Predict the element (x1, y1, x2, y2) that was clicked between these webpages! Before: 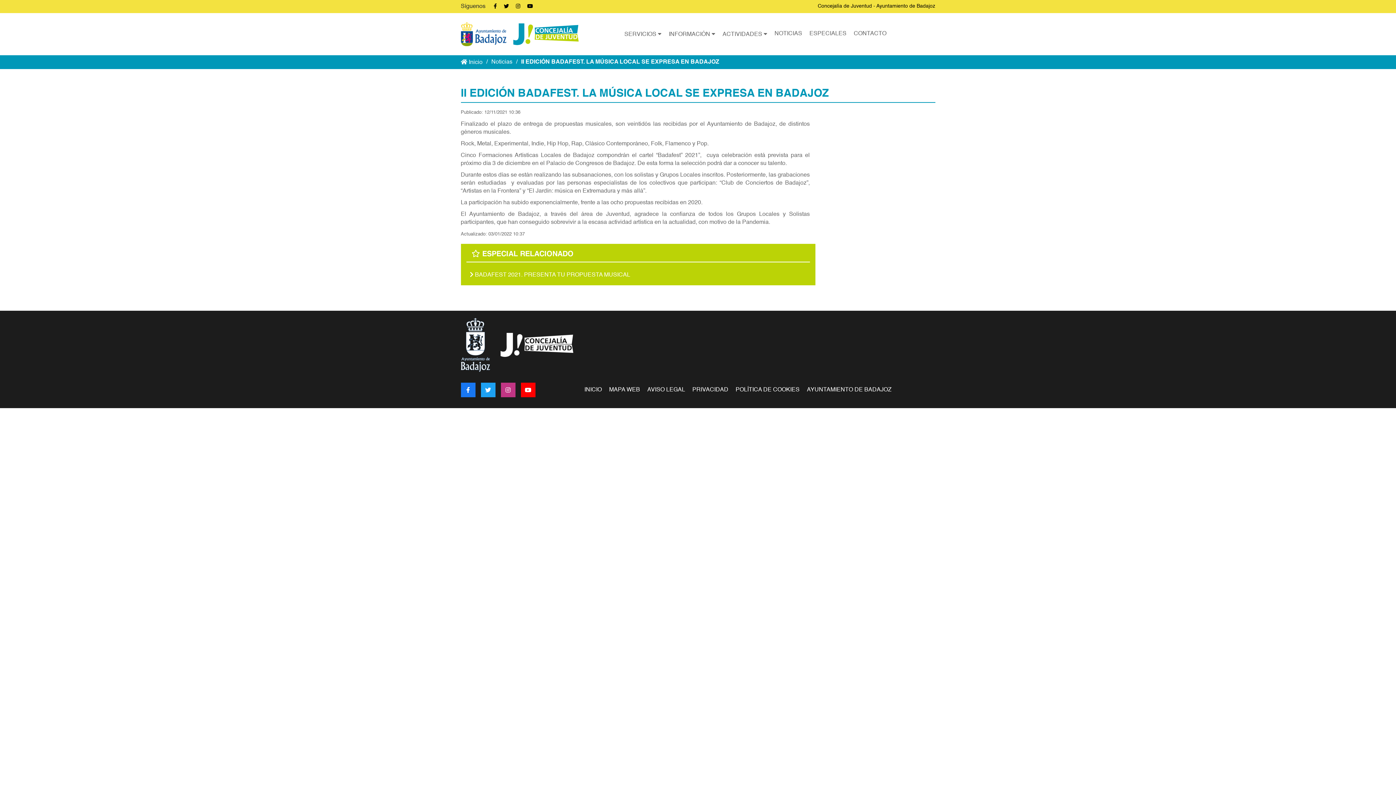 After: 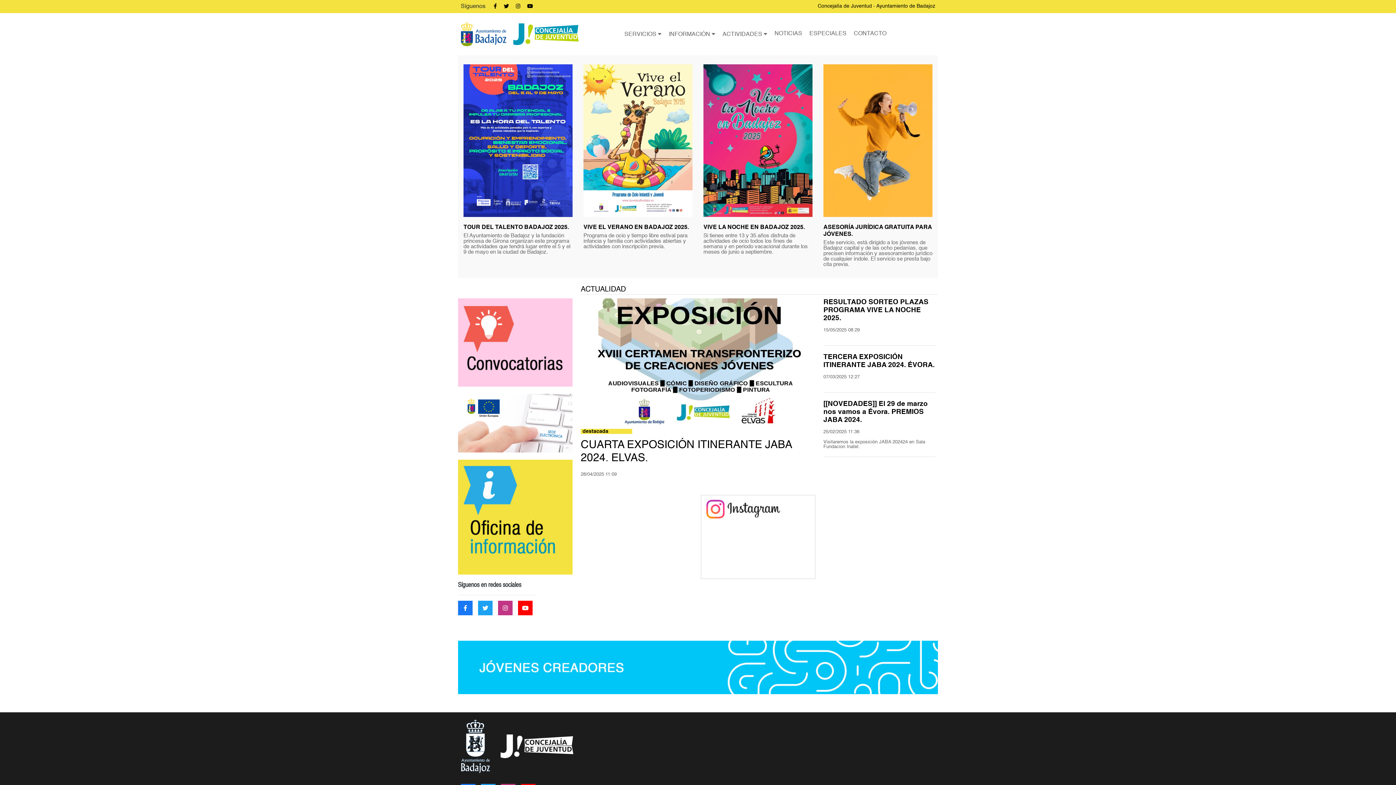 Action: bbox: (460, 57, 486, 67) label:  Inicio